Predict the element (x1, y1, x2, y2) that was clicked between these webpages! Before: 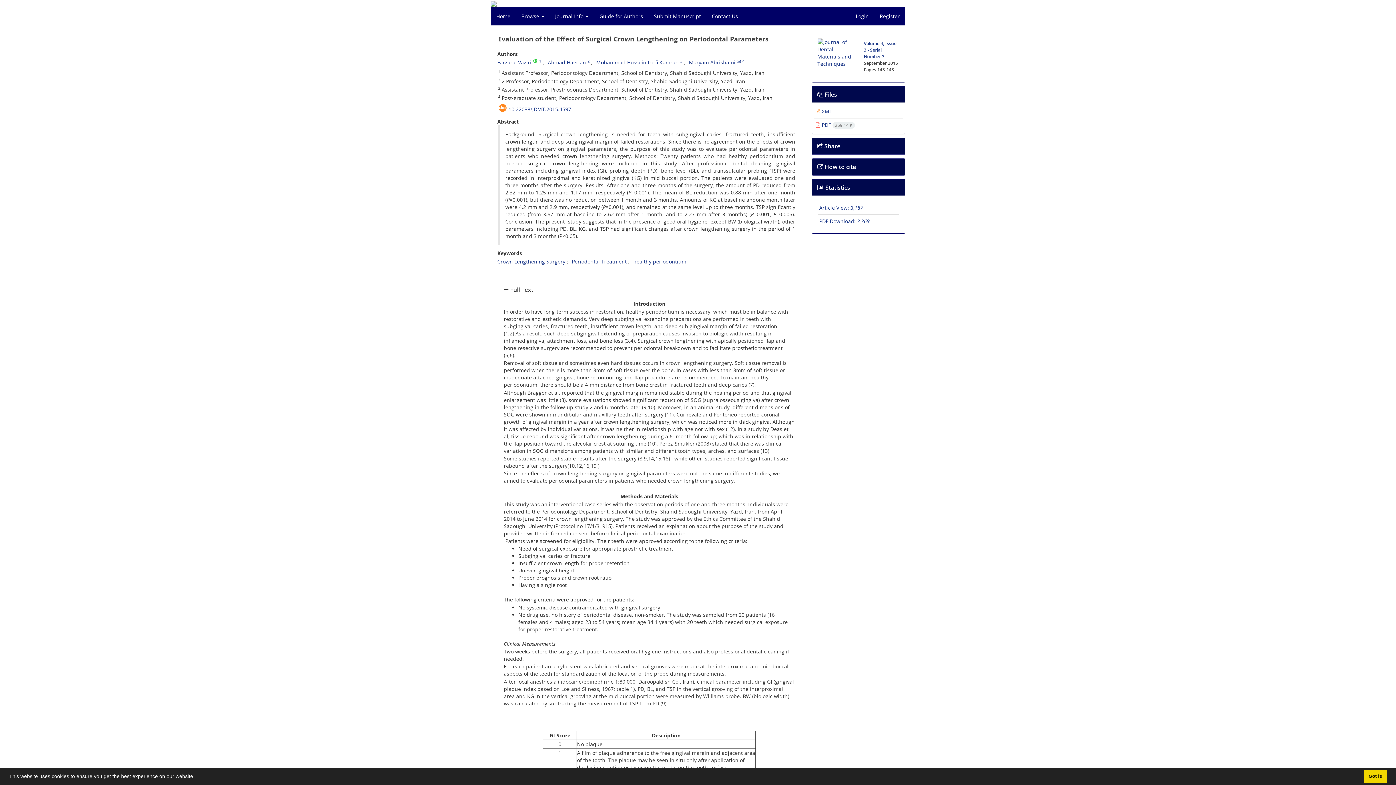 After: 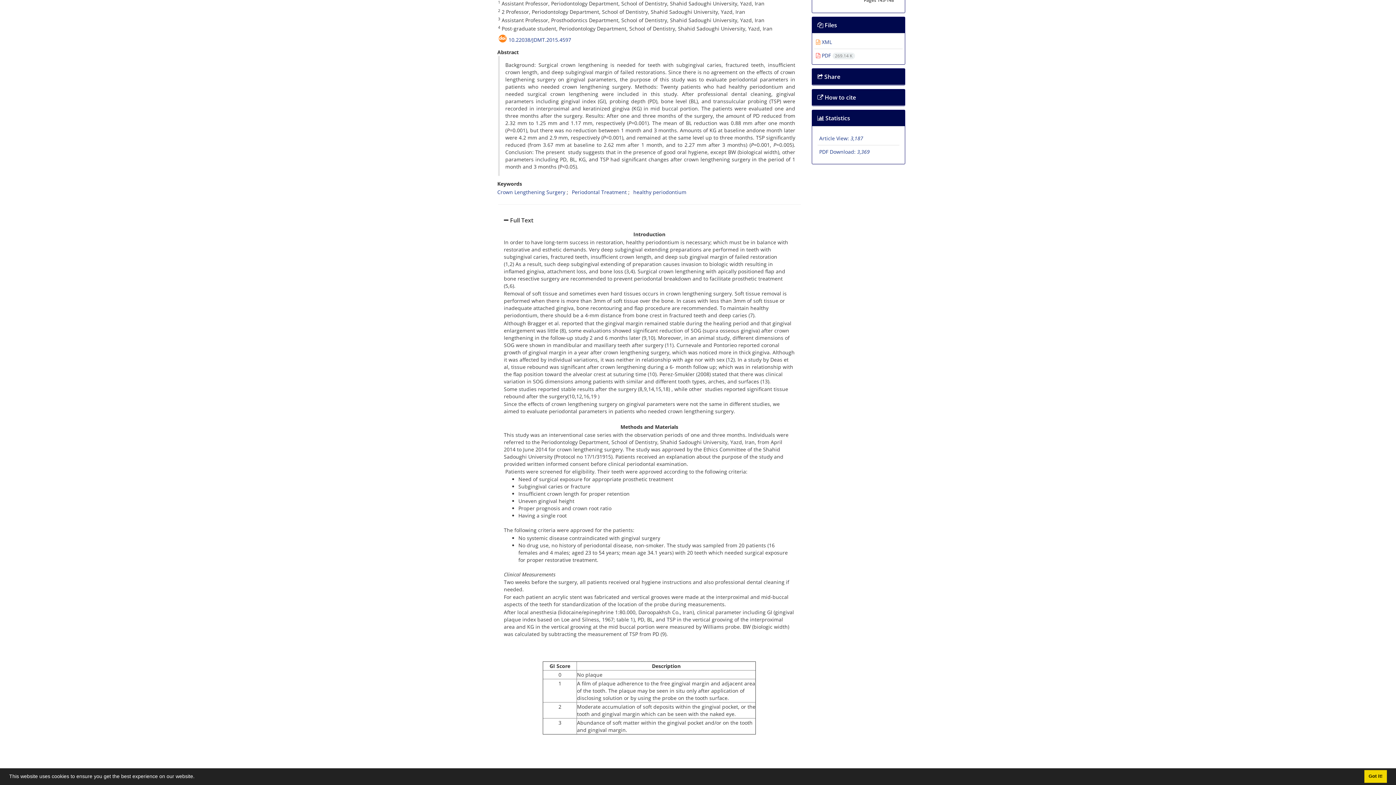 Action: bbox: (539, 58, 541, 63) label: 1